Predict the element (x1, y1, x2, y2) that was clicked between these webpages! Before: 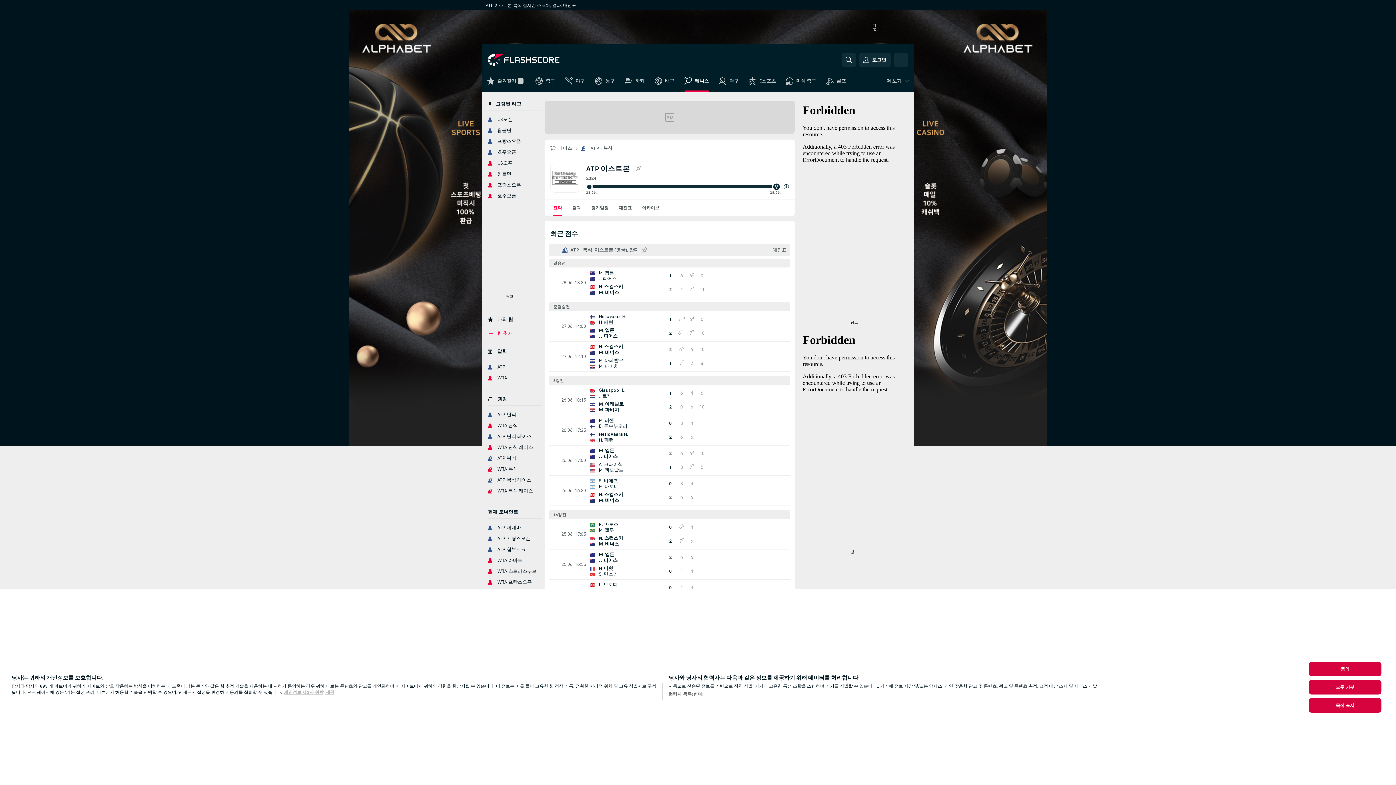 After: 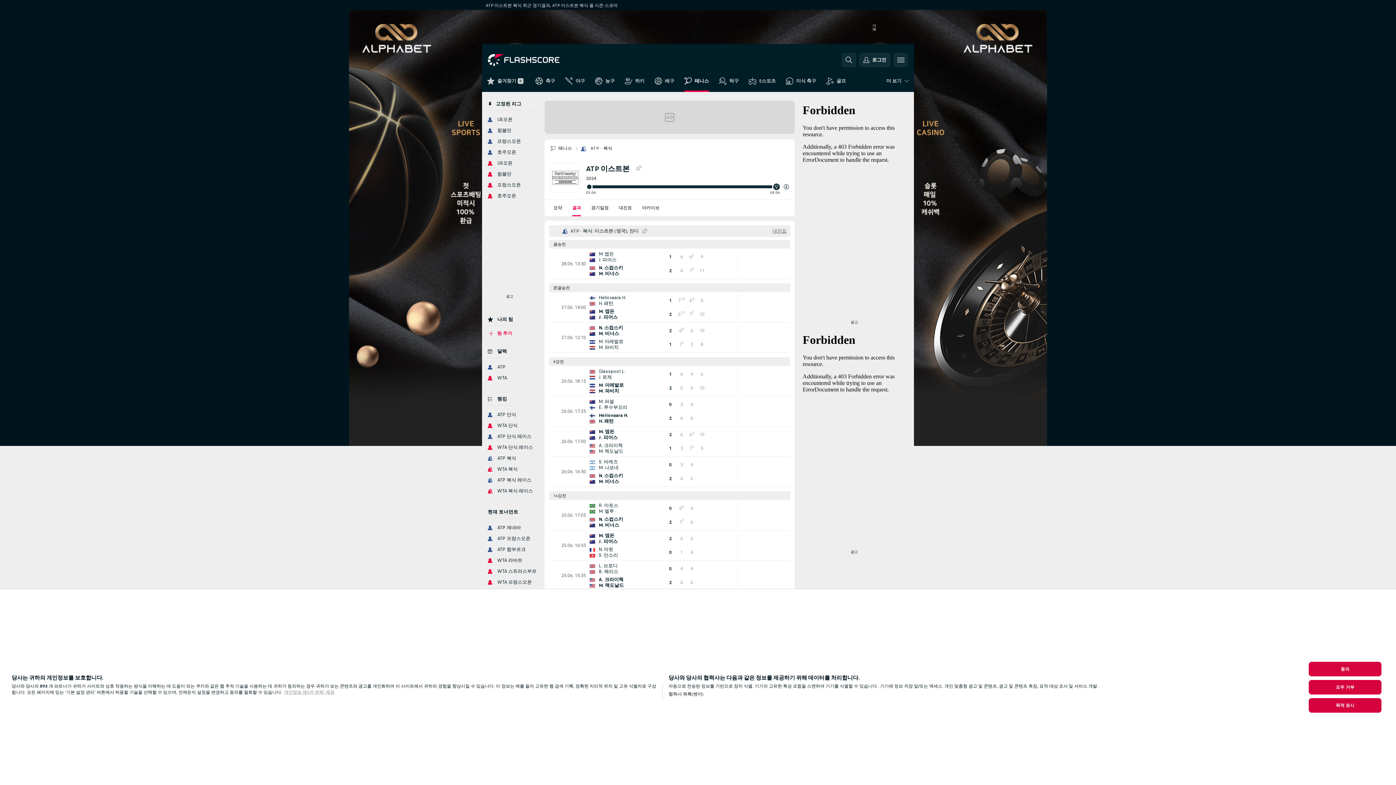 Action: label: 결과 bbox: (567, 200, 586, 216)